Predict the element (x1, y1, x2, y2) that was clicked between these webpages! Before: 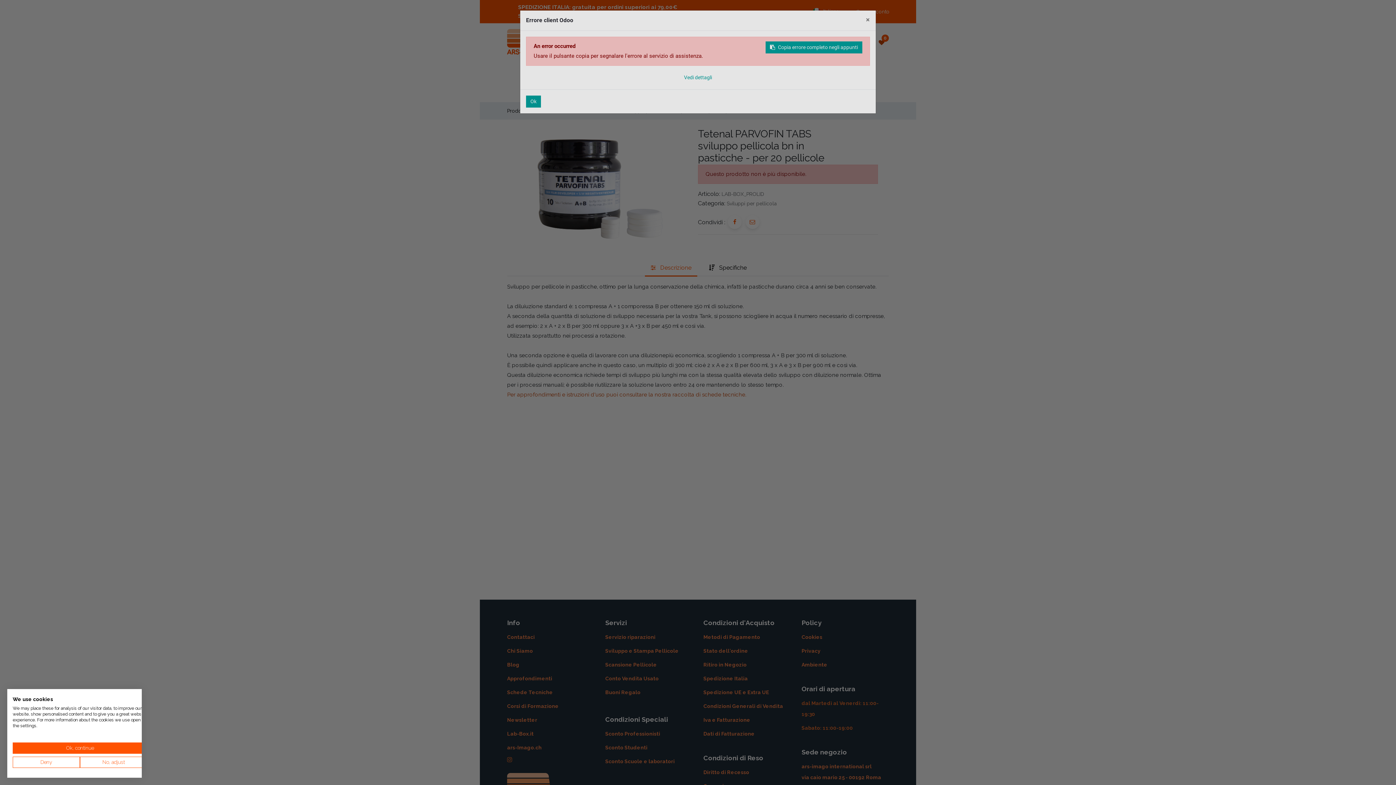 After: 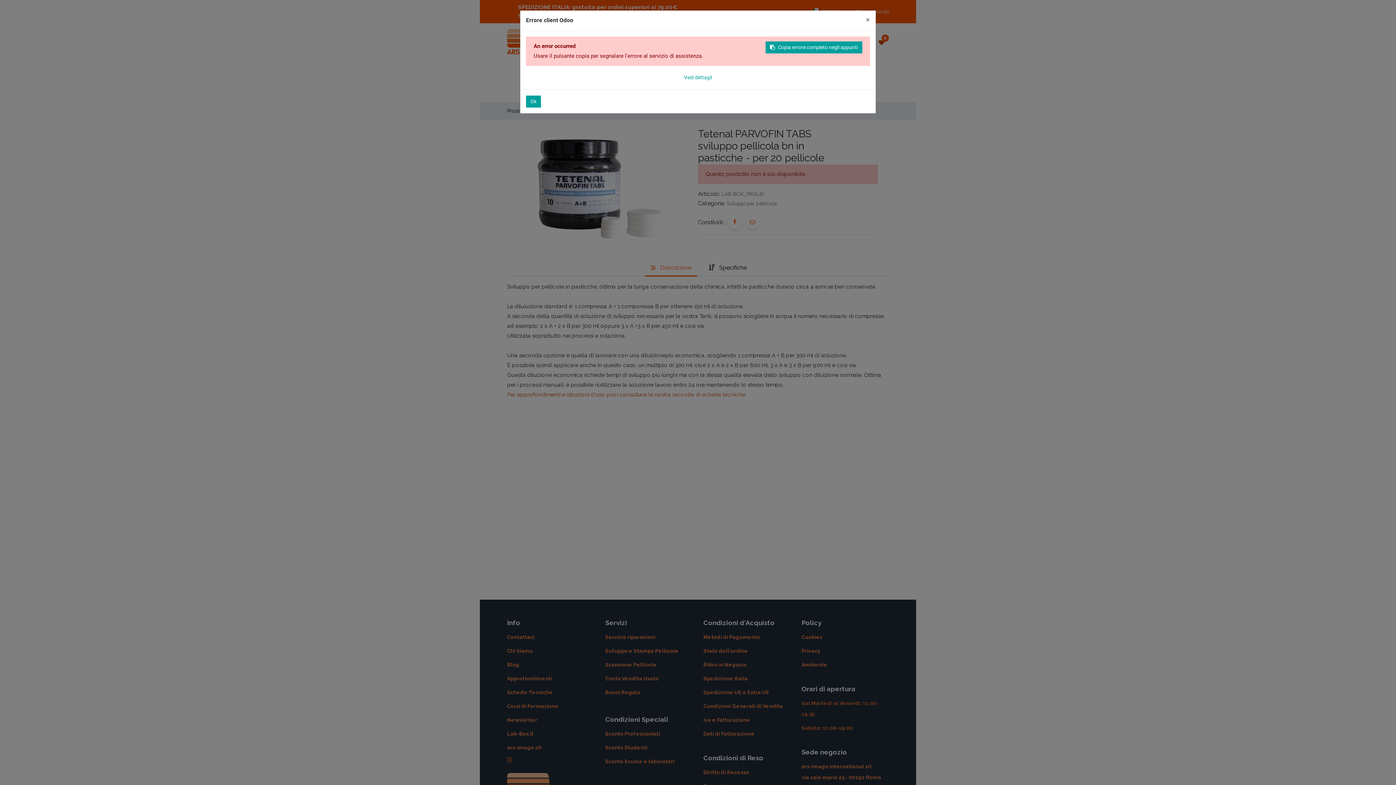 Action: label: Accept preselected cookies bbox: (12, 742, 147, 754)